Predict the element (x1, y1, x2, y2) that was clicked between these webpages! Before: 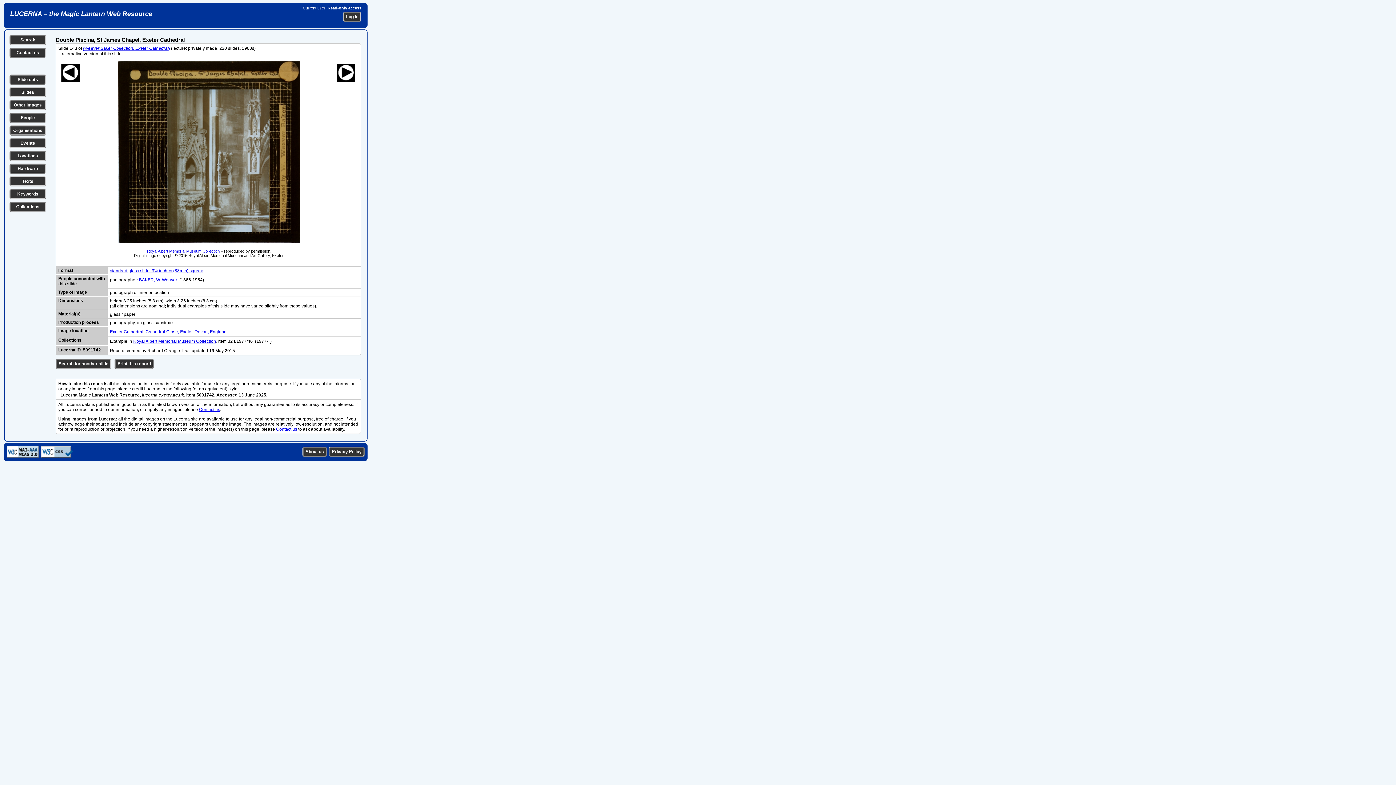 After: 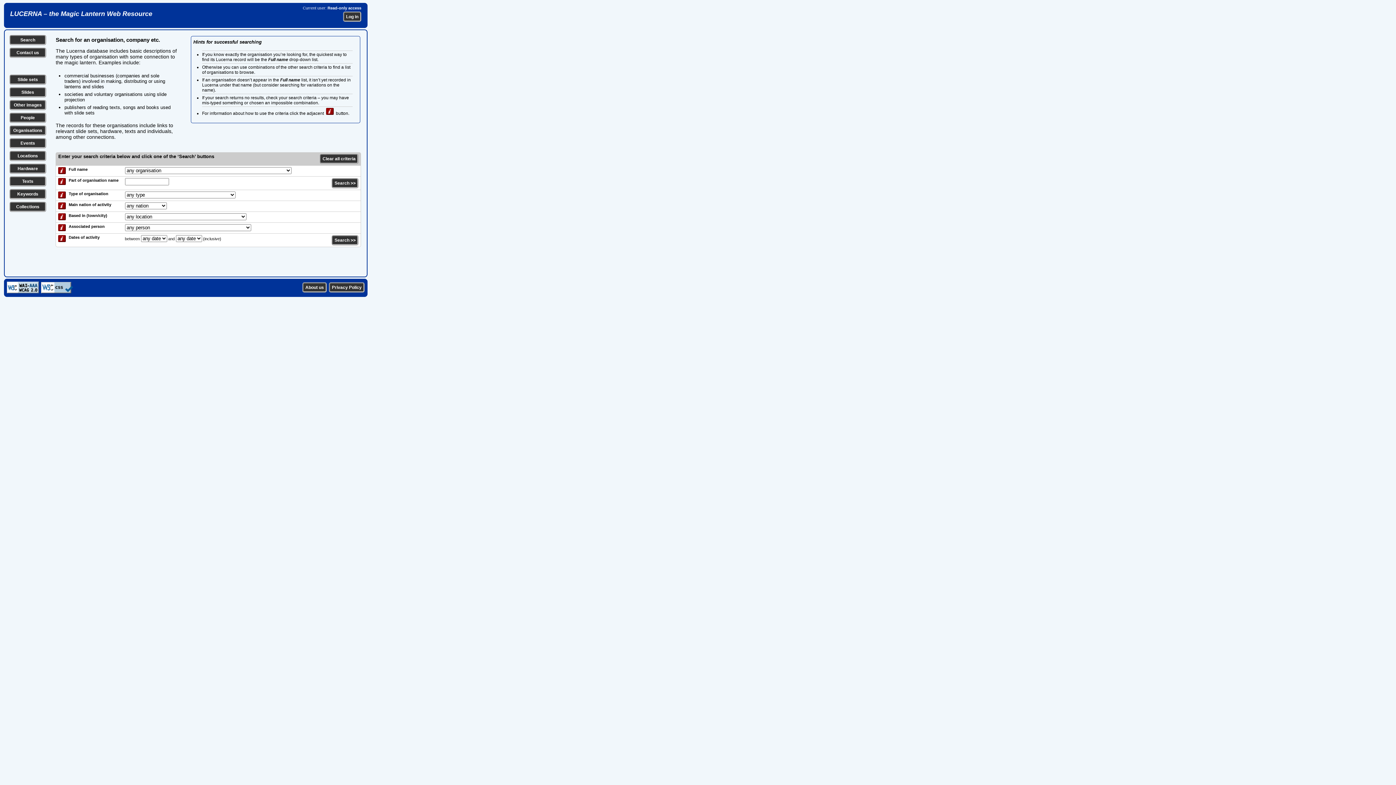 Action: label: Organisations bbox: (13, 128, 42, 133)